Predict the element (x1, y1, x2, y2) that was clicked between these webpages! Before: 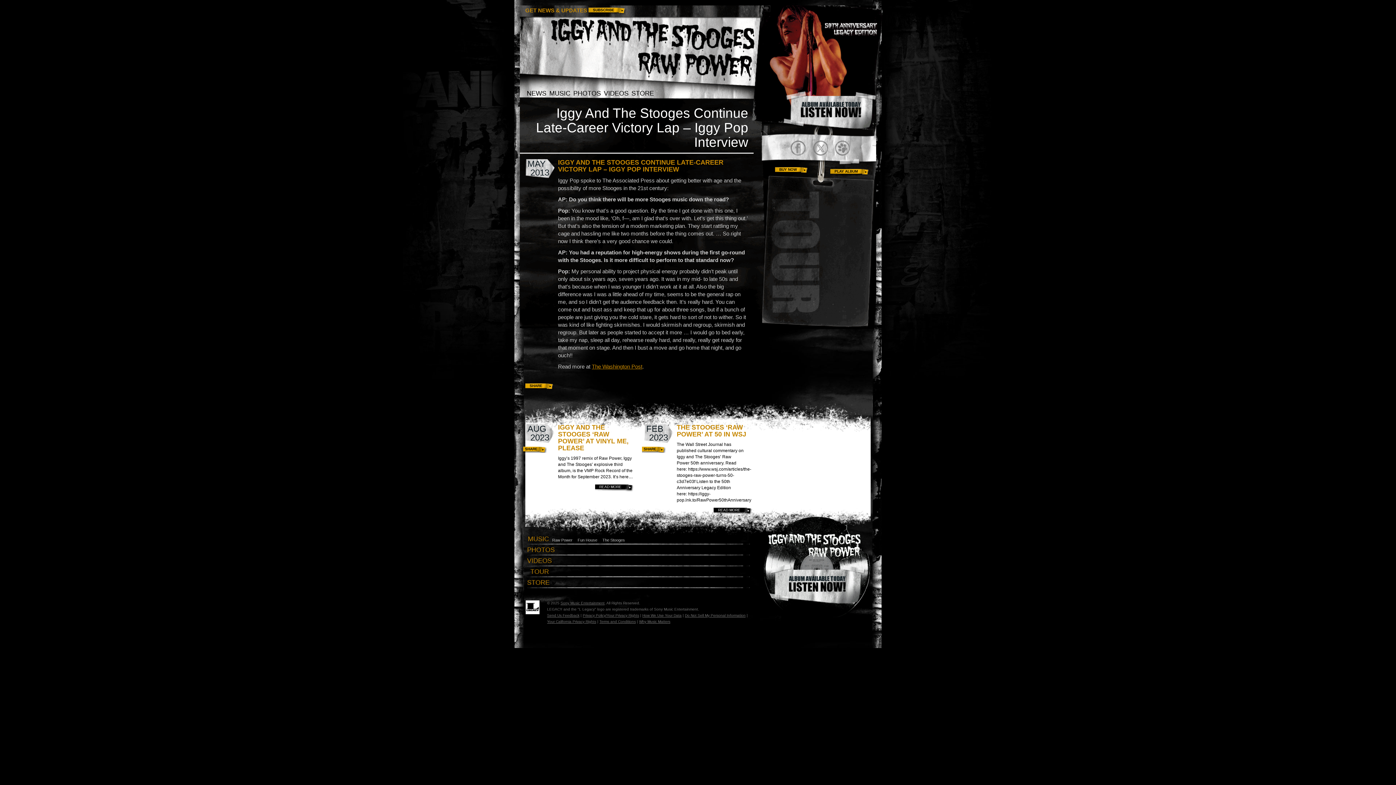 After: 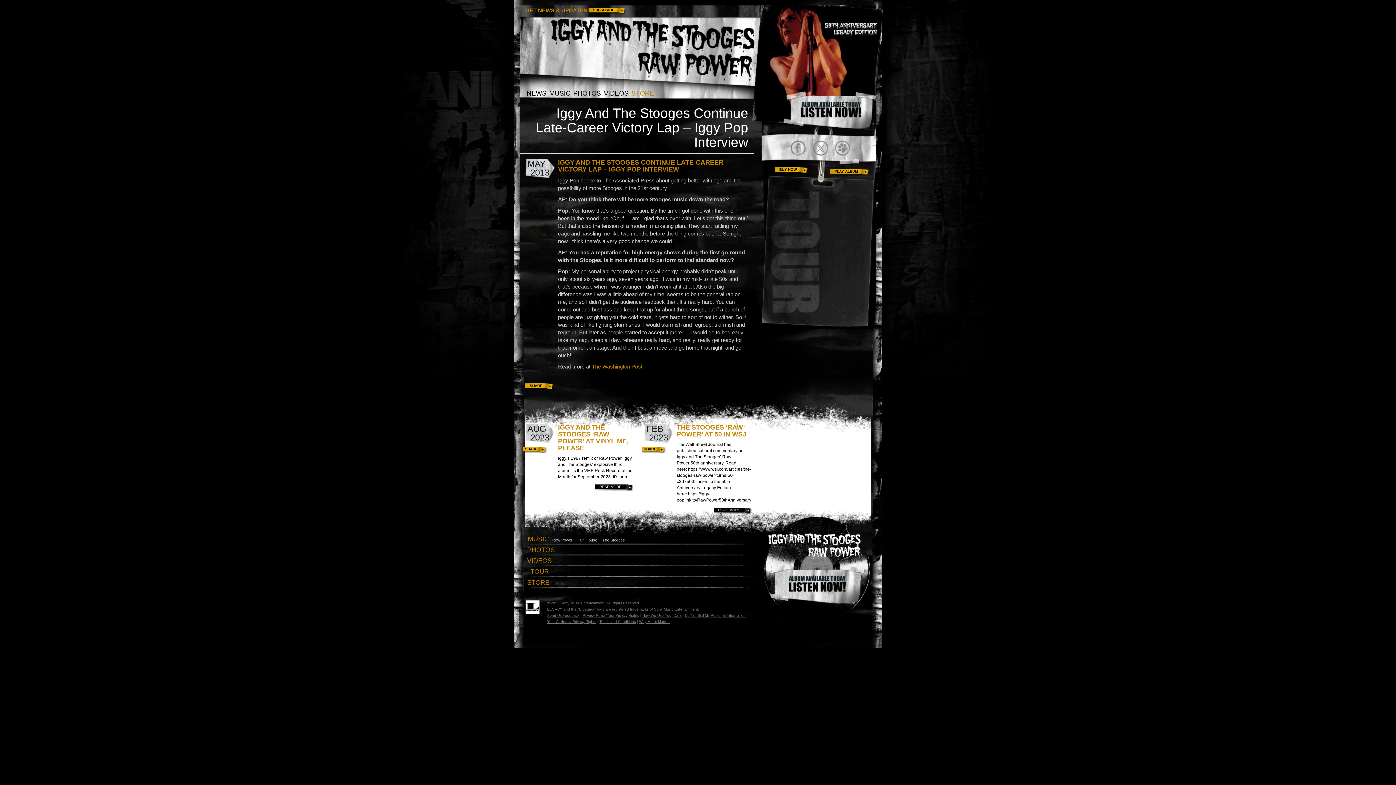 Action: label: STORE bbox: (630, 89, 655, 97)